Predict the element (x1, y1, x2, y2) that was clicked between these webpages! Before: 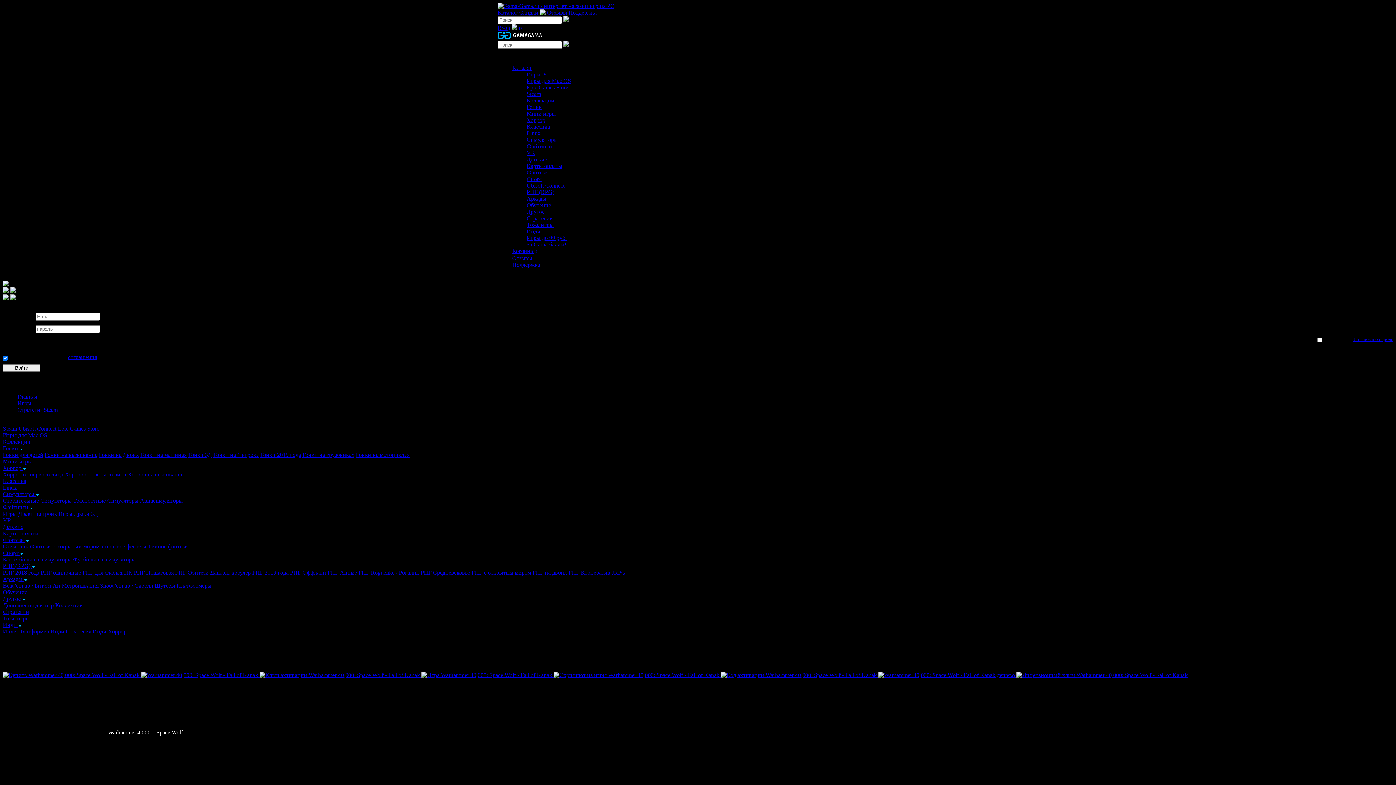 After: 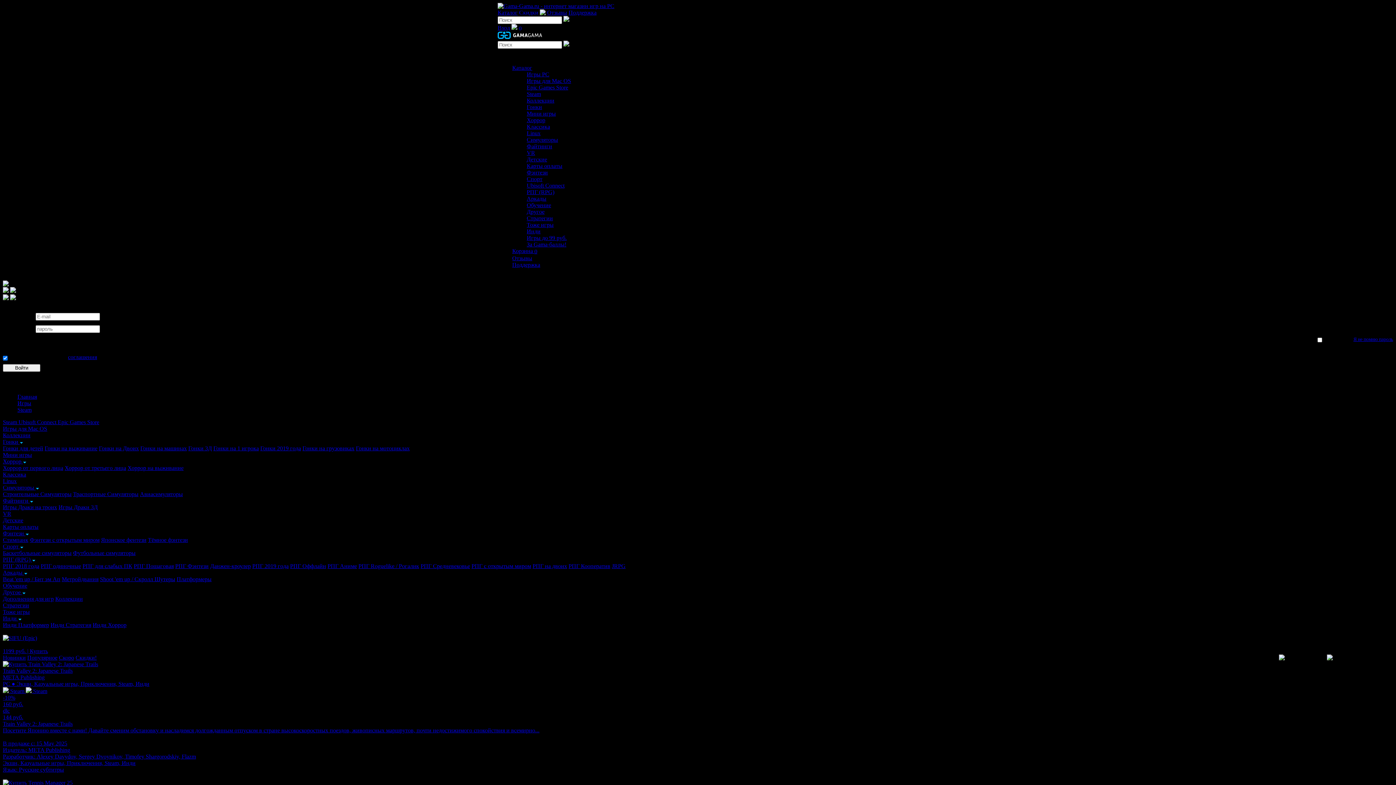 Action: bbox: (2, 425, 18, 431) label: Steam 